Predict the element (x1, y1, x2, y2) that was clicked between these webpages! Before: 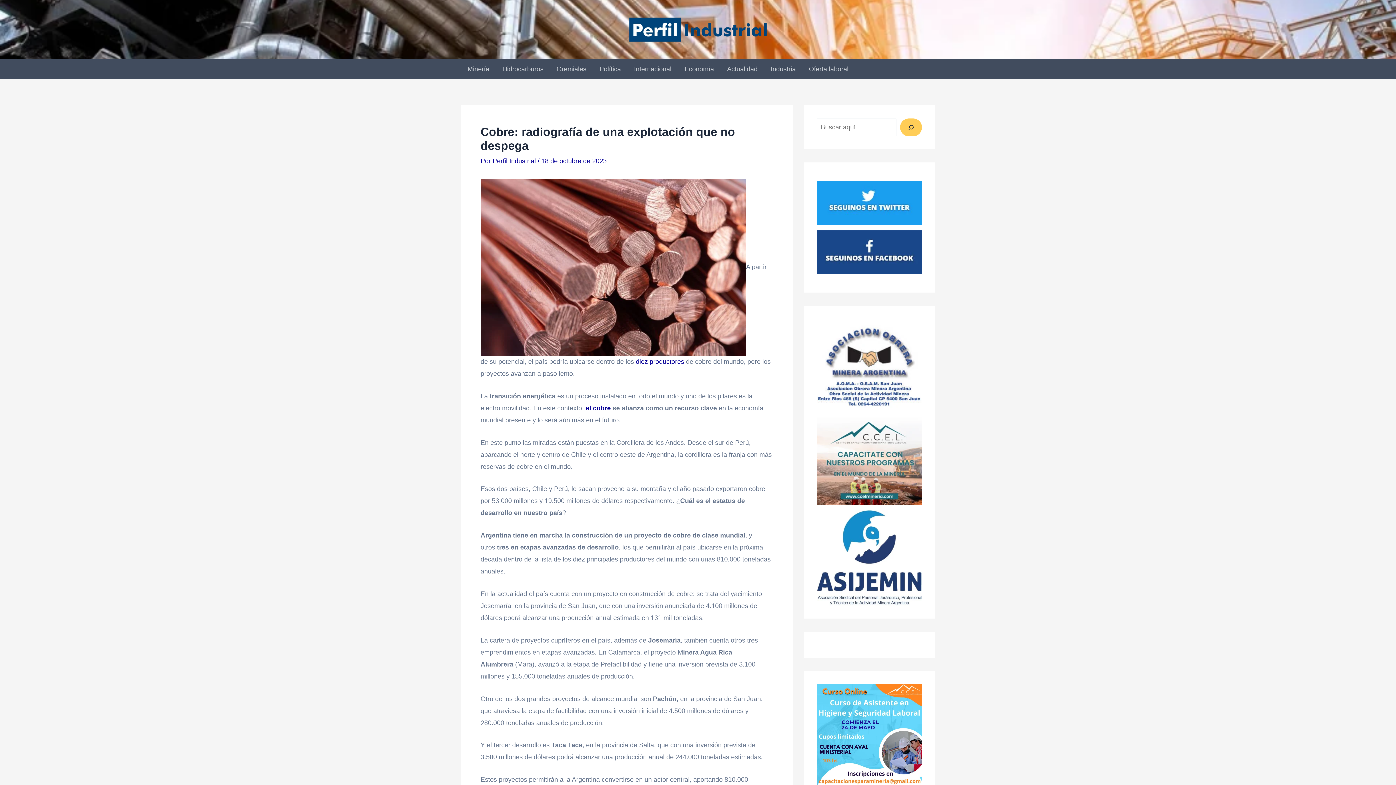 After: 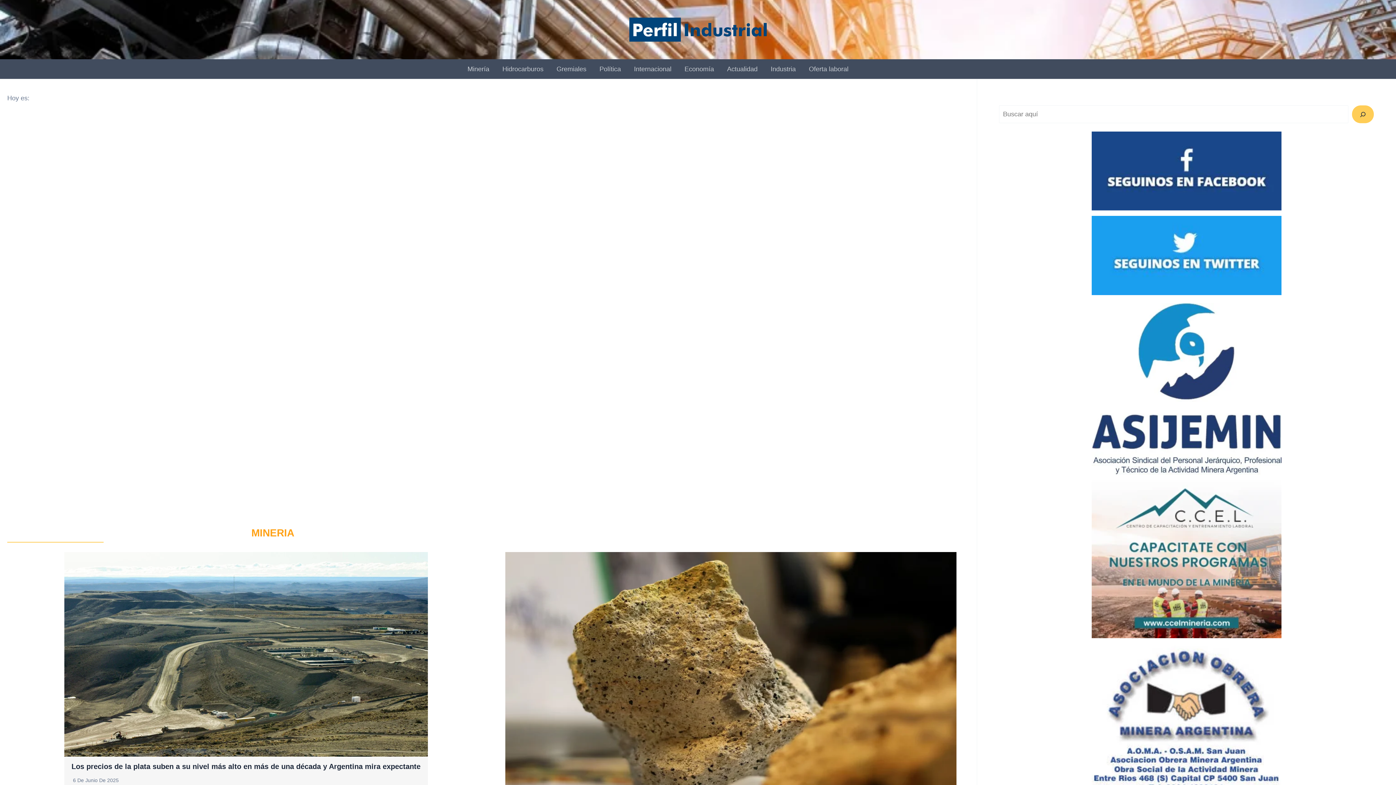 Action: bbox: (623, 25, 773, 32)